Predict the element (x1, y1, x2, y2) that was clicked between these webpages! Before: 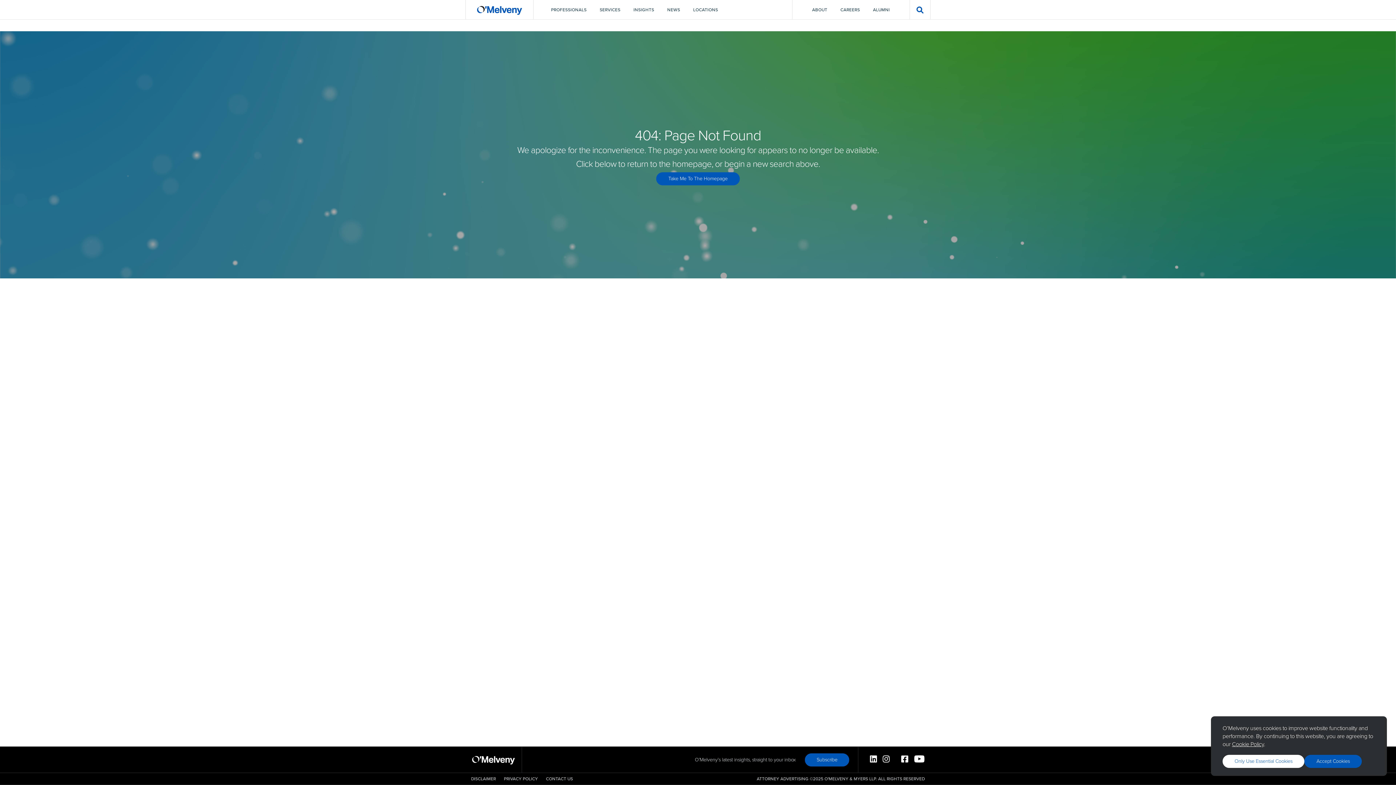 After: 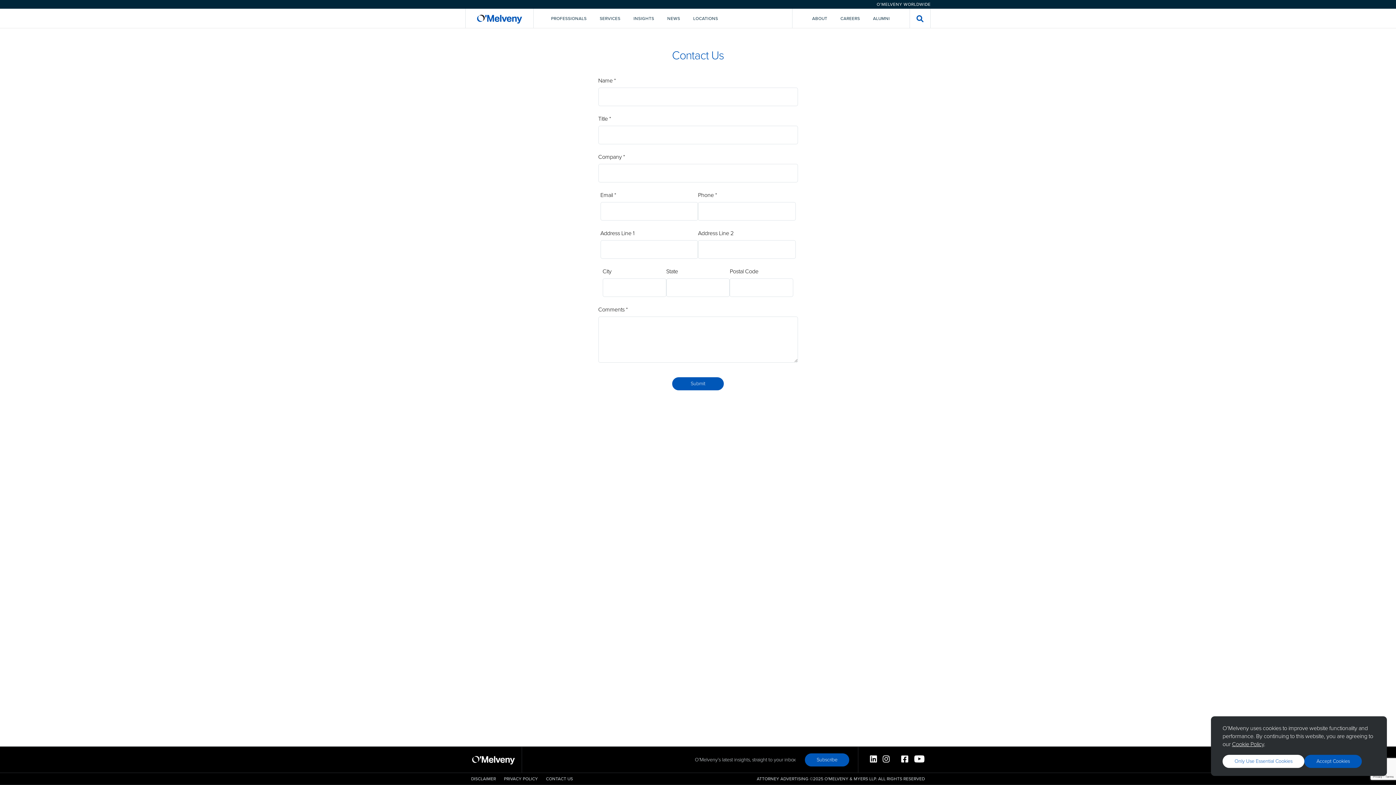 Action: bbox: (546, 776, 573, 782) label: CONTACT US